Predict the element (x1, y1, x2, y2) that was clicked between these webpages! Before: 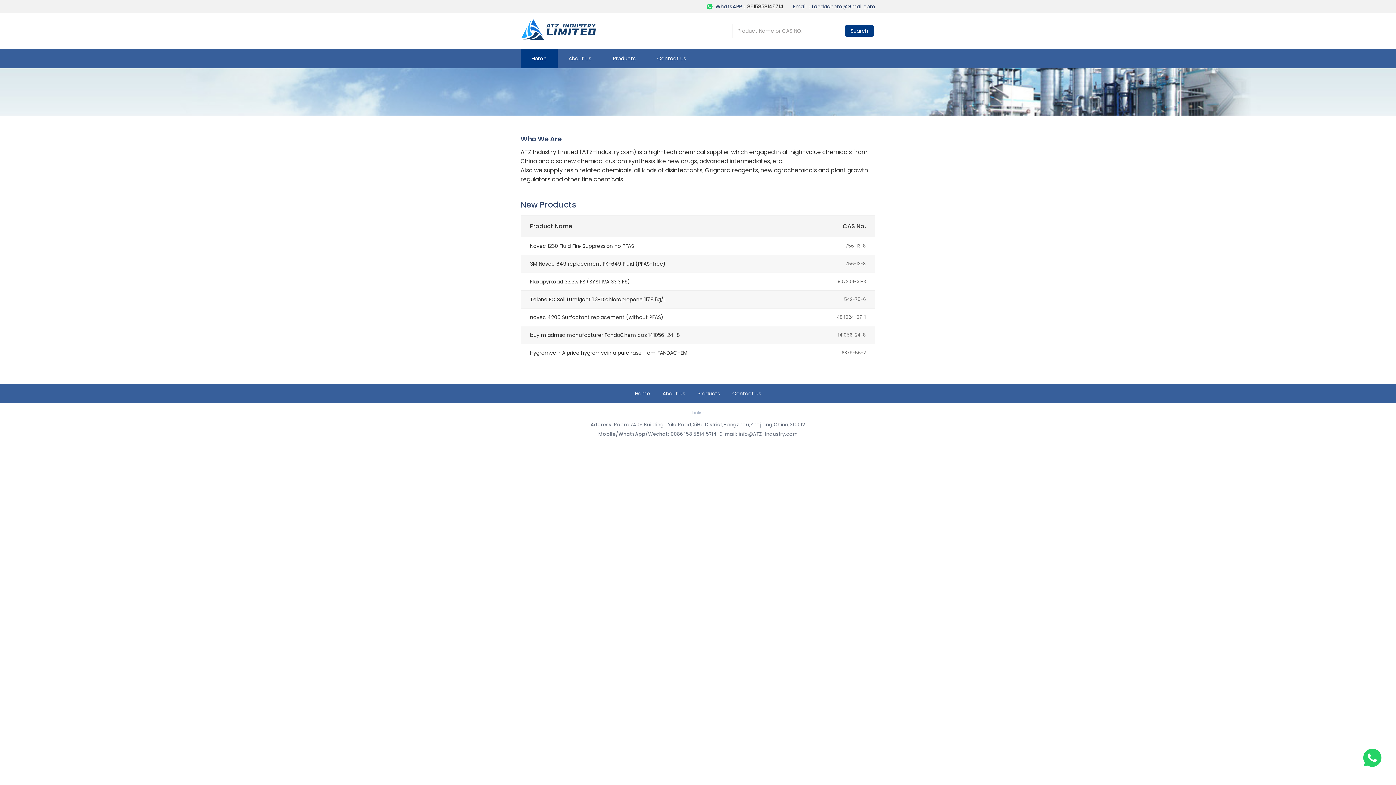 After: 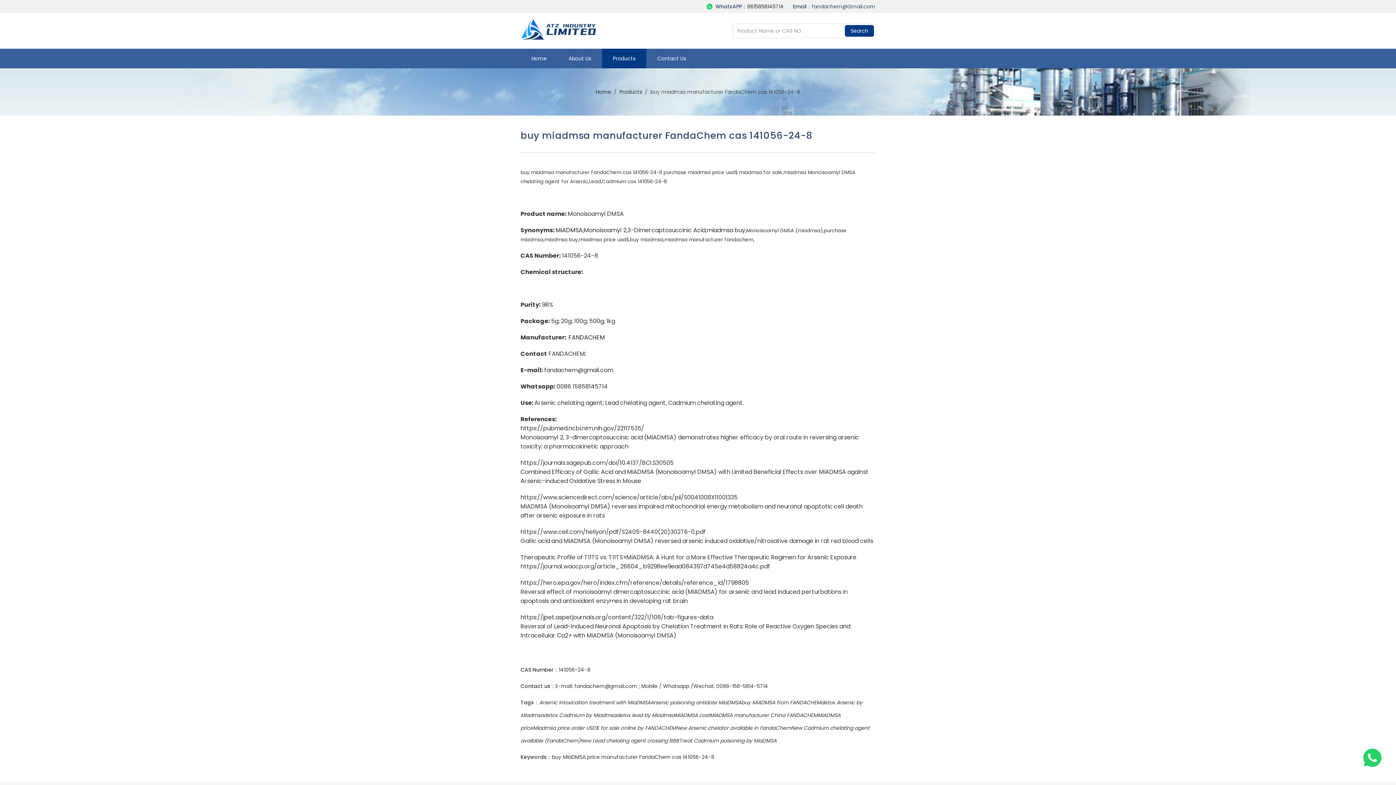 Action: bbox: (530, 331, 680, 338) label: buy miadmsa manufacturer FandaChem cas 141056-24-8